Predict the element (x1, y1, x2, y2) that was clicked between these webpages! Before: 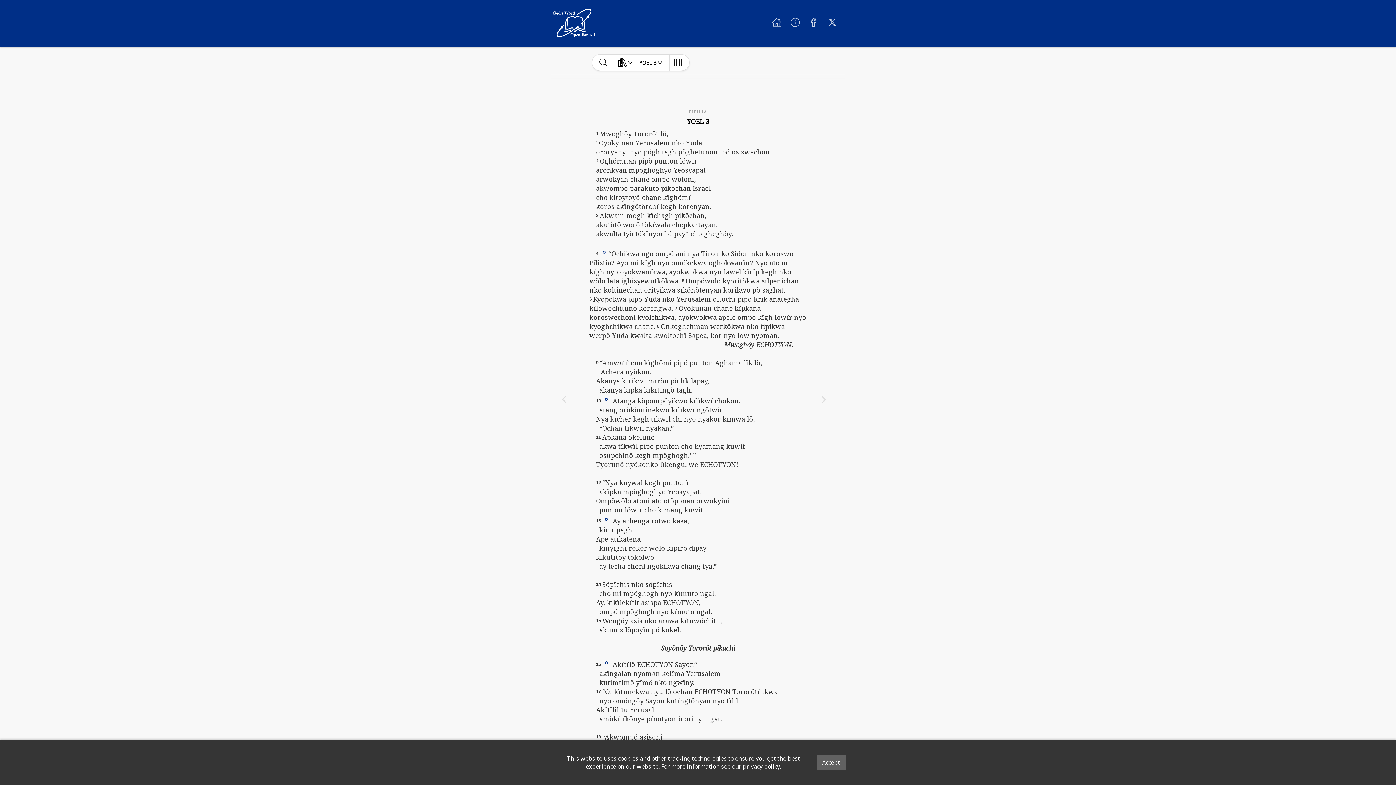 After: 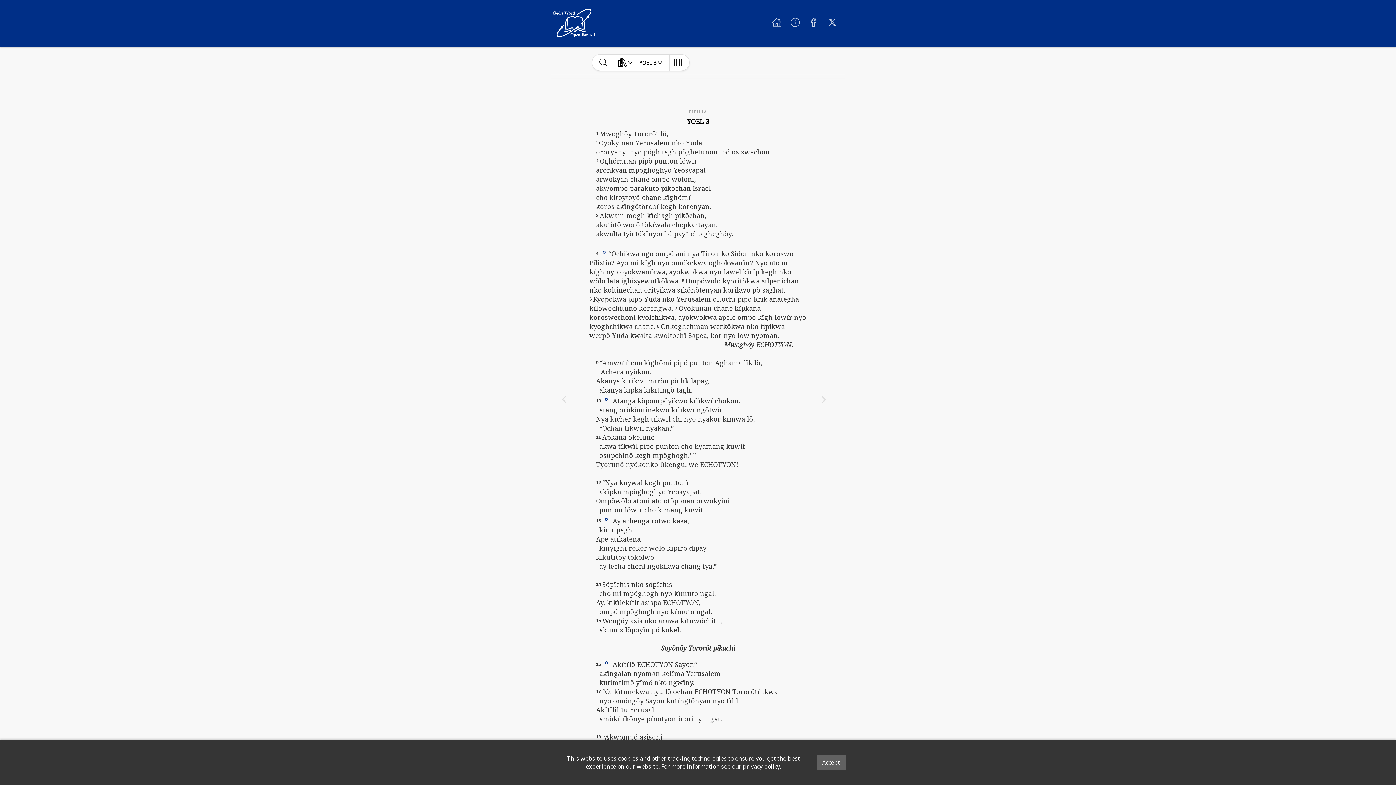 Action: label: privacy policy bbox: (743, 762, 779, 770)